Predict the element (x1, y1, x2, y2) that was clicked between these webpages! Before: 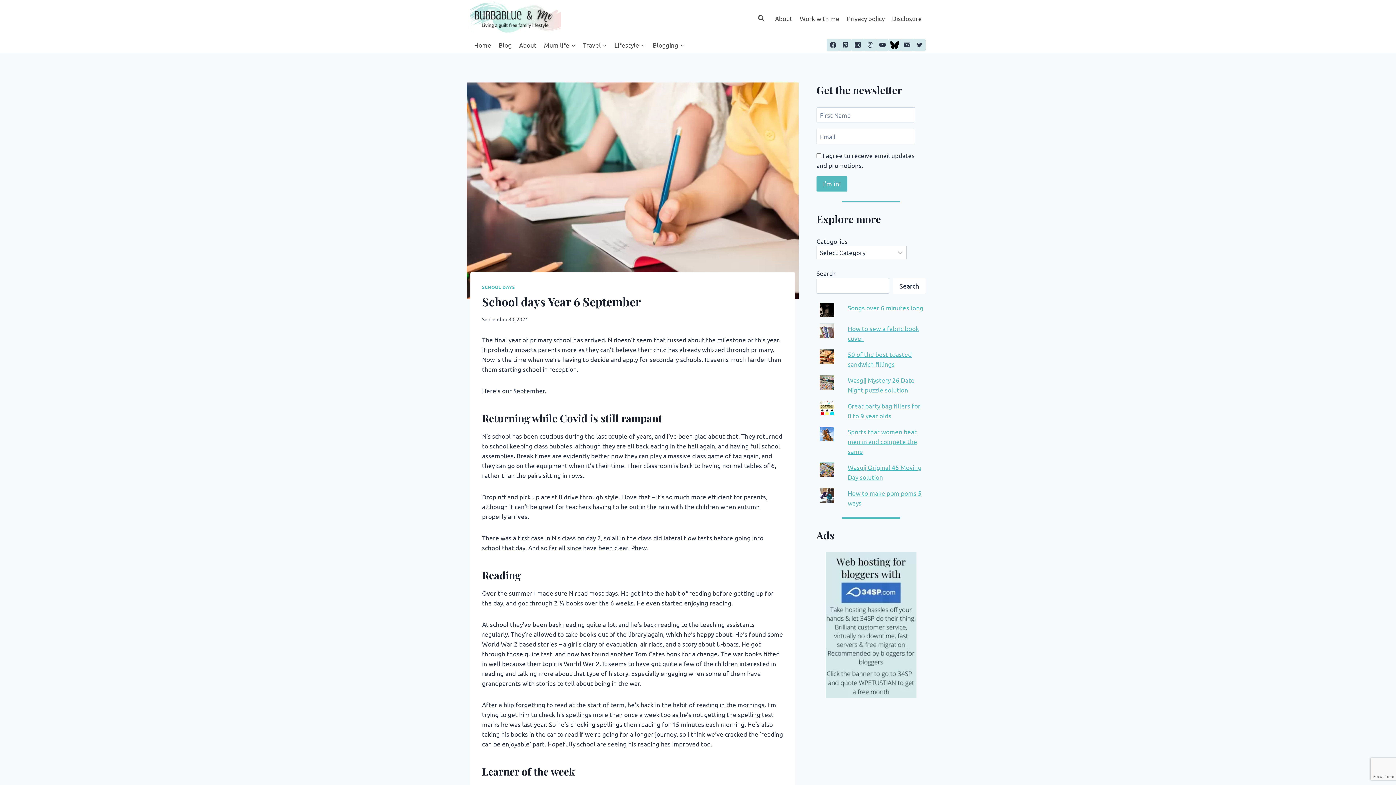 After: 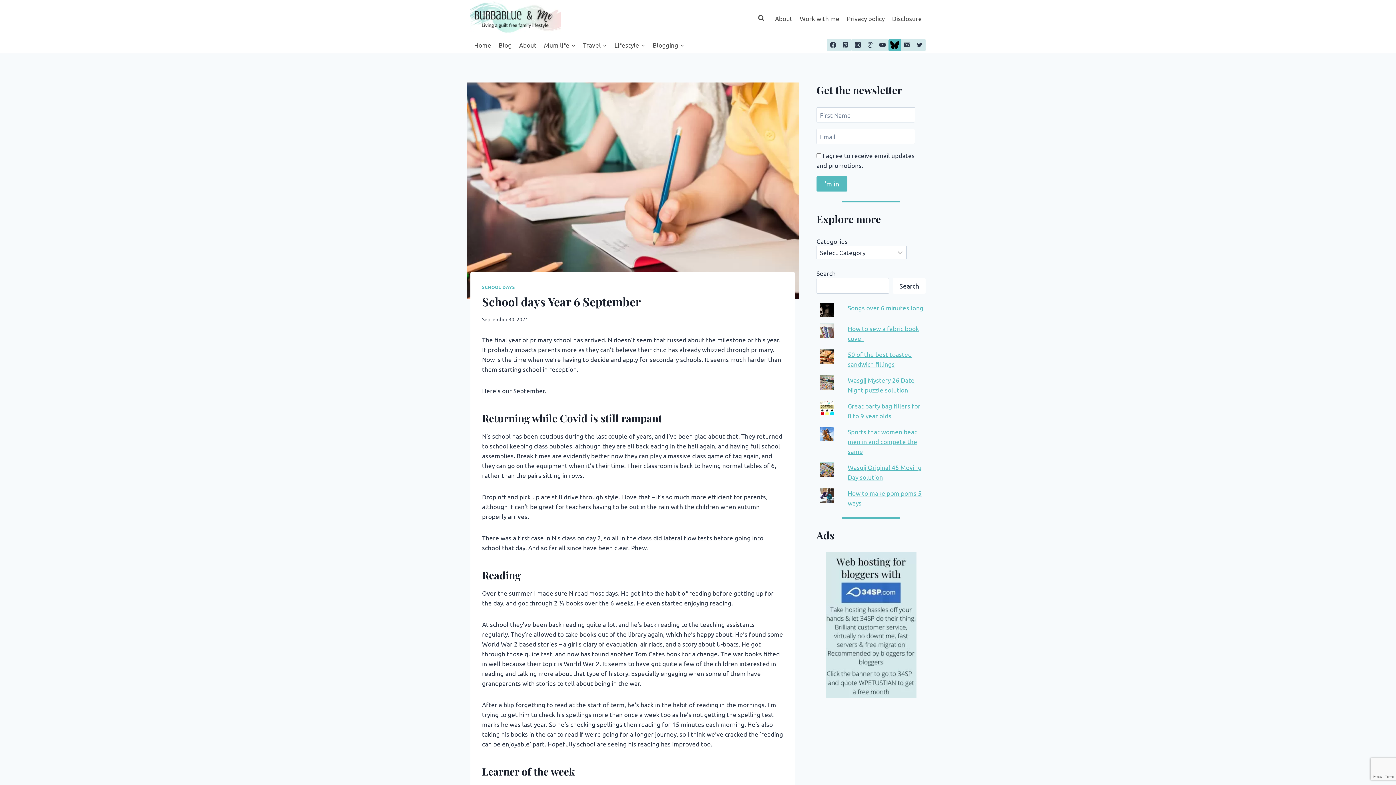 Action: bbox: (888, 38, 901, 51) label: Bluesky